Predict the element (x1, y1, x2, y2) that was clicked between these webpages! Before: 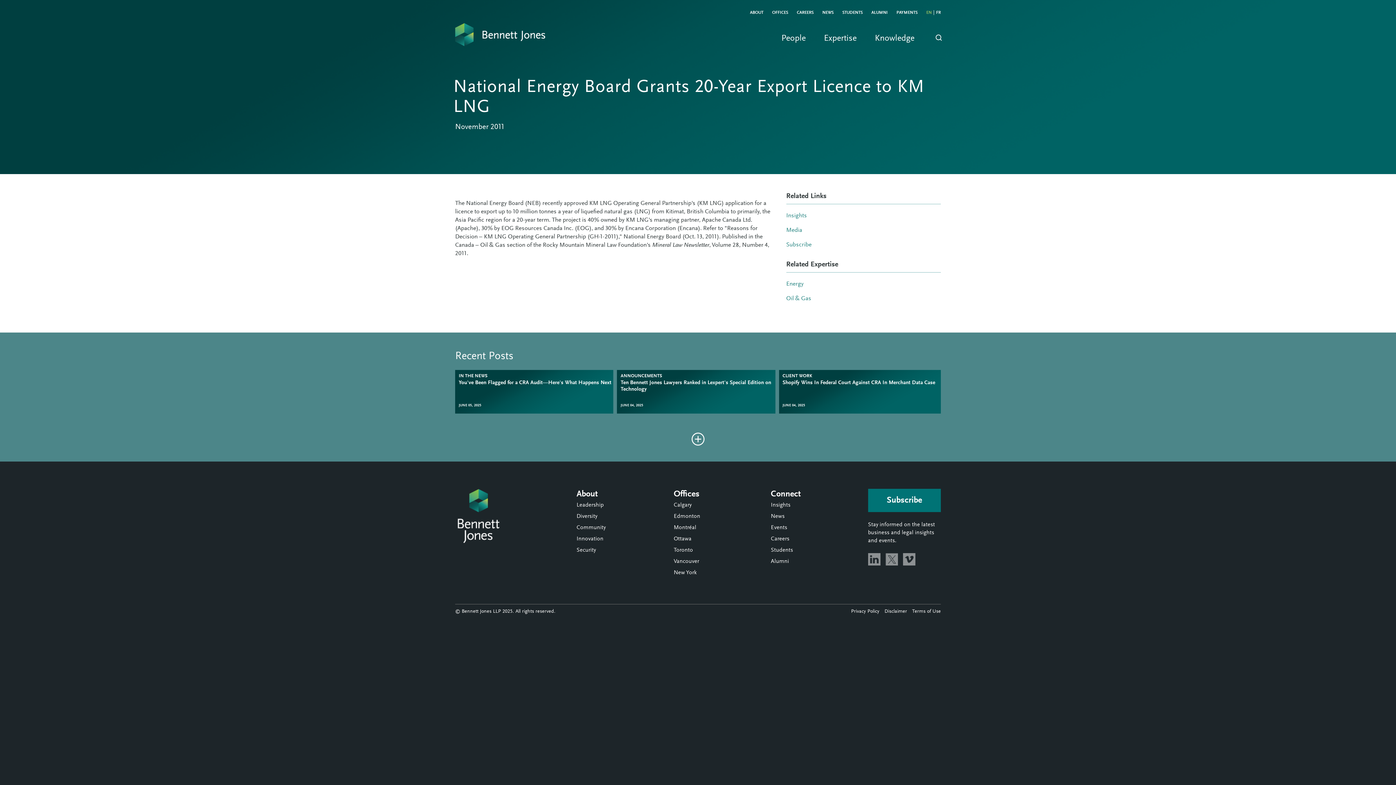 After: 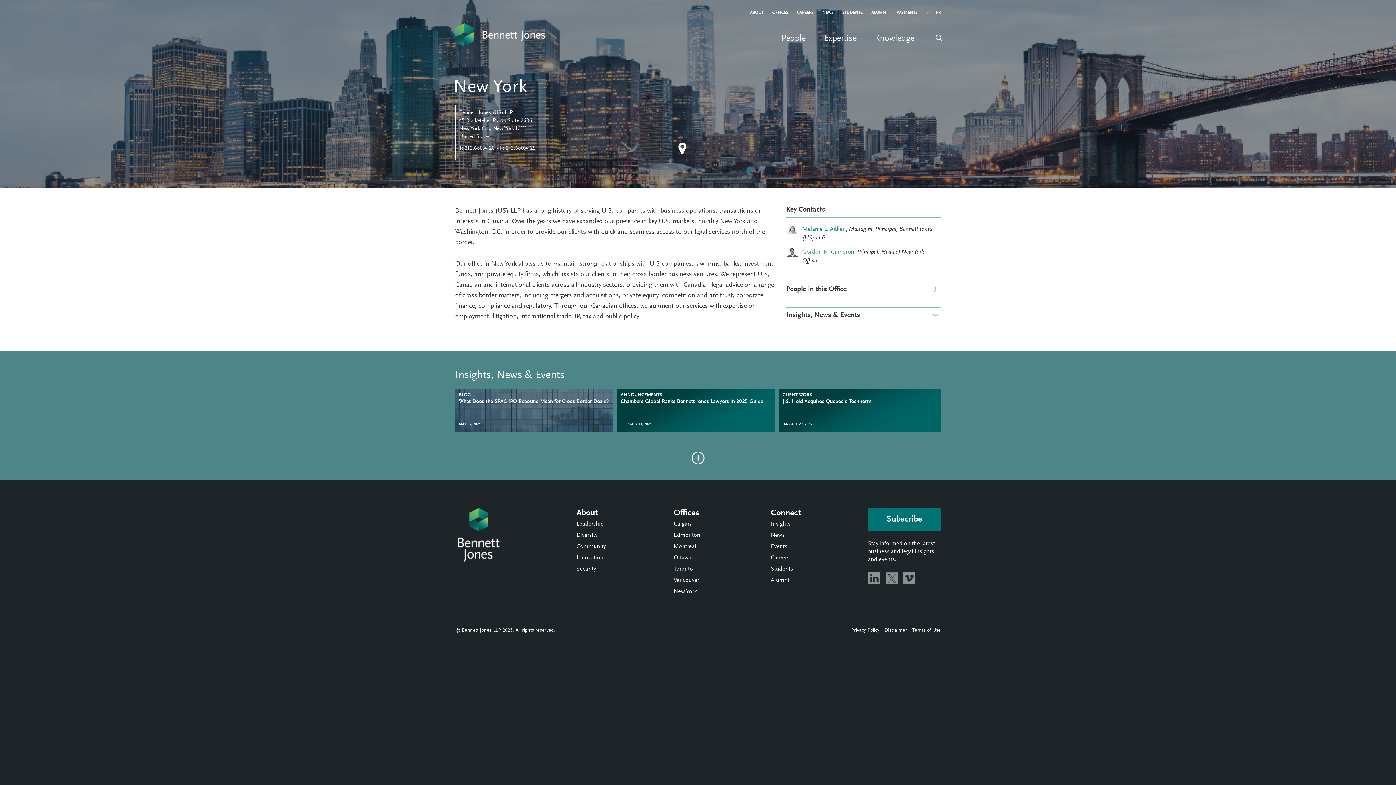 Action: label: New York bbox: (673, 570, 696, 576)